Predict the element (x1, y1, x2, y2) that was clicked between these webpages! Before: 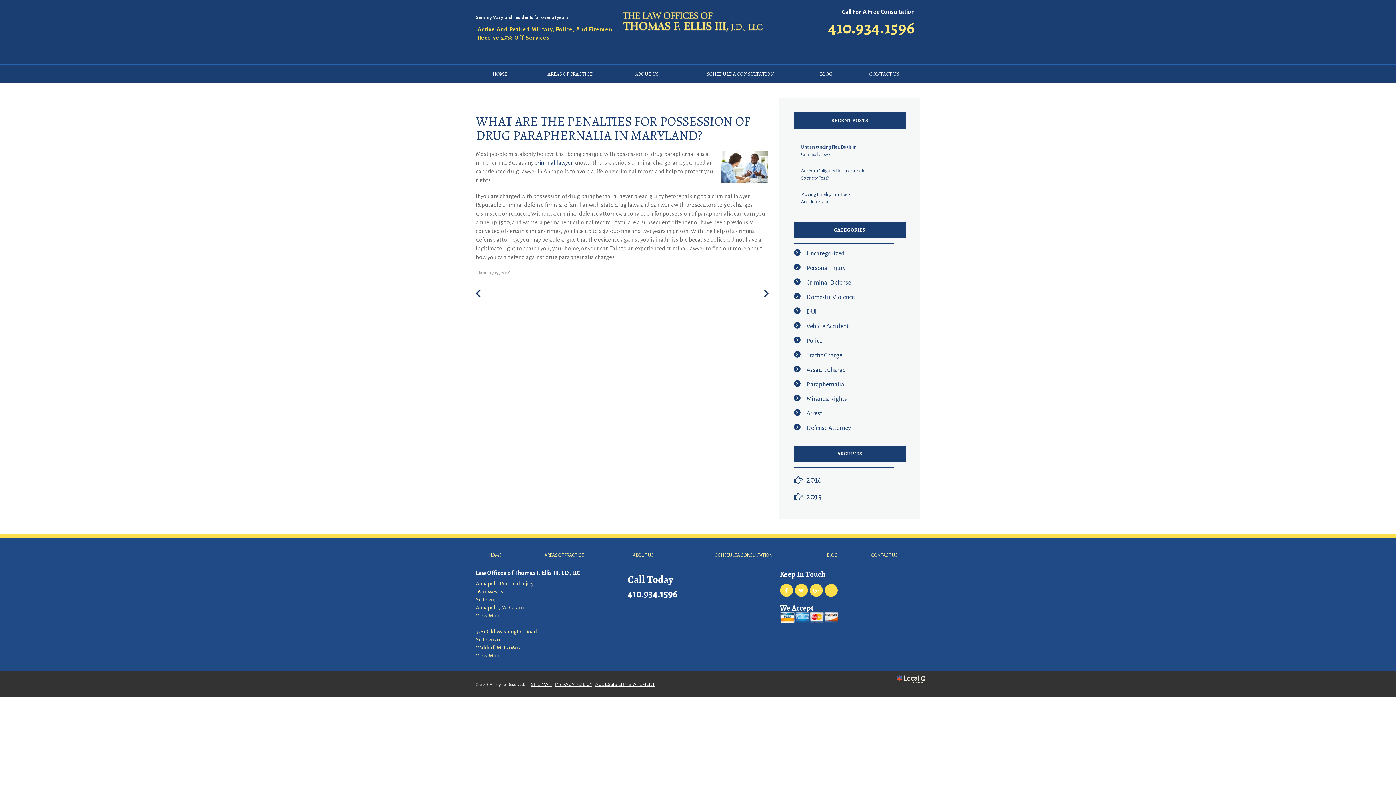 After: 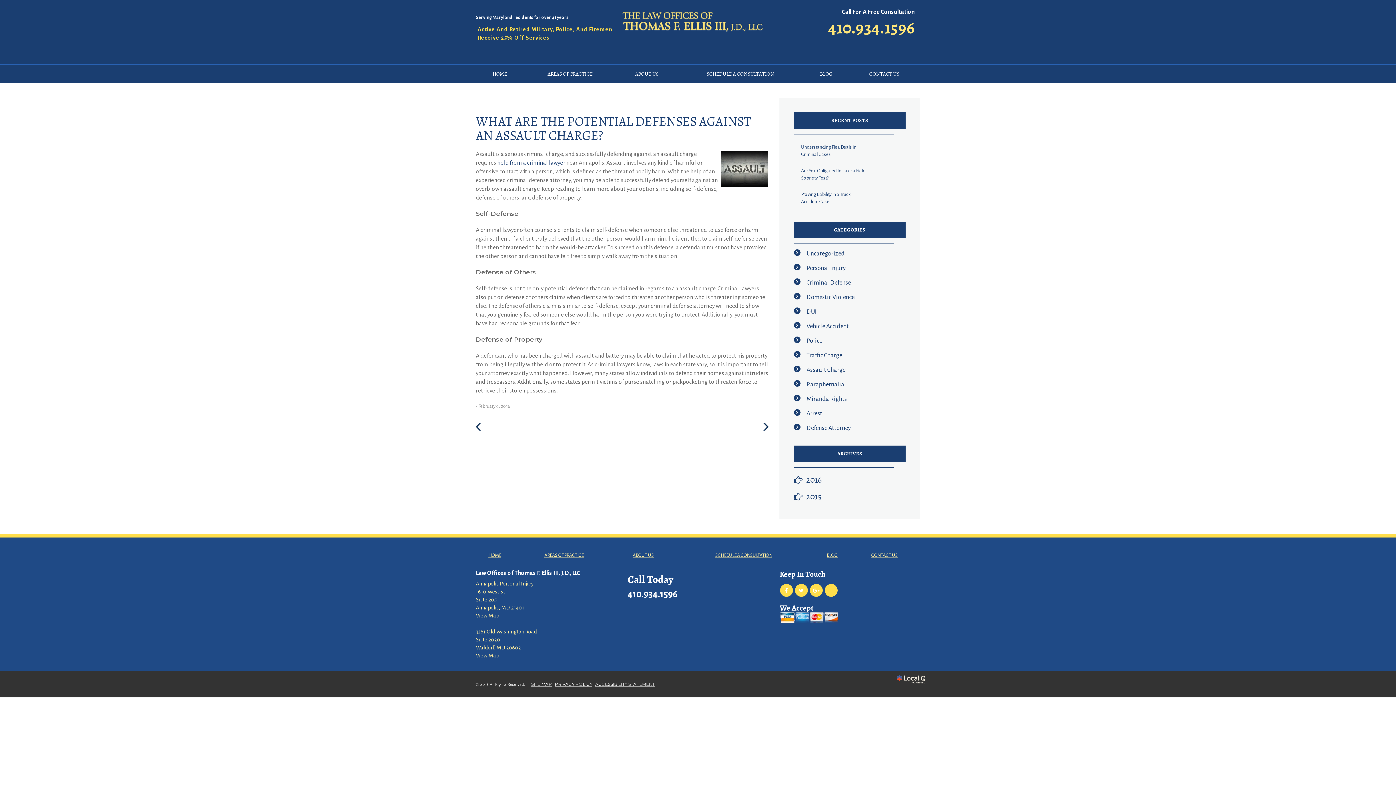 Action: label: Assault Charge bbox: (806, 366, 845, 373)